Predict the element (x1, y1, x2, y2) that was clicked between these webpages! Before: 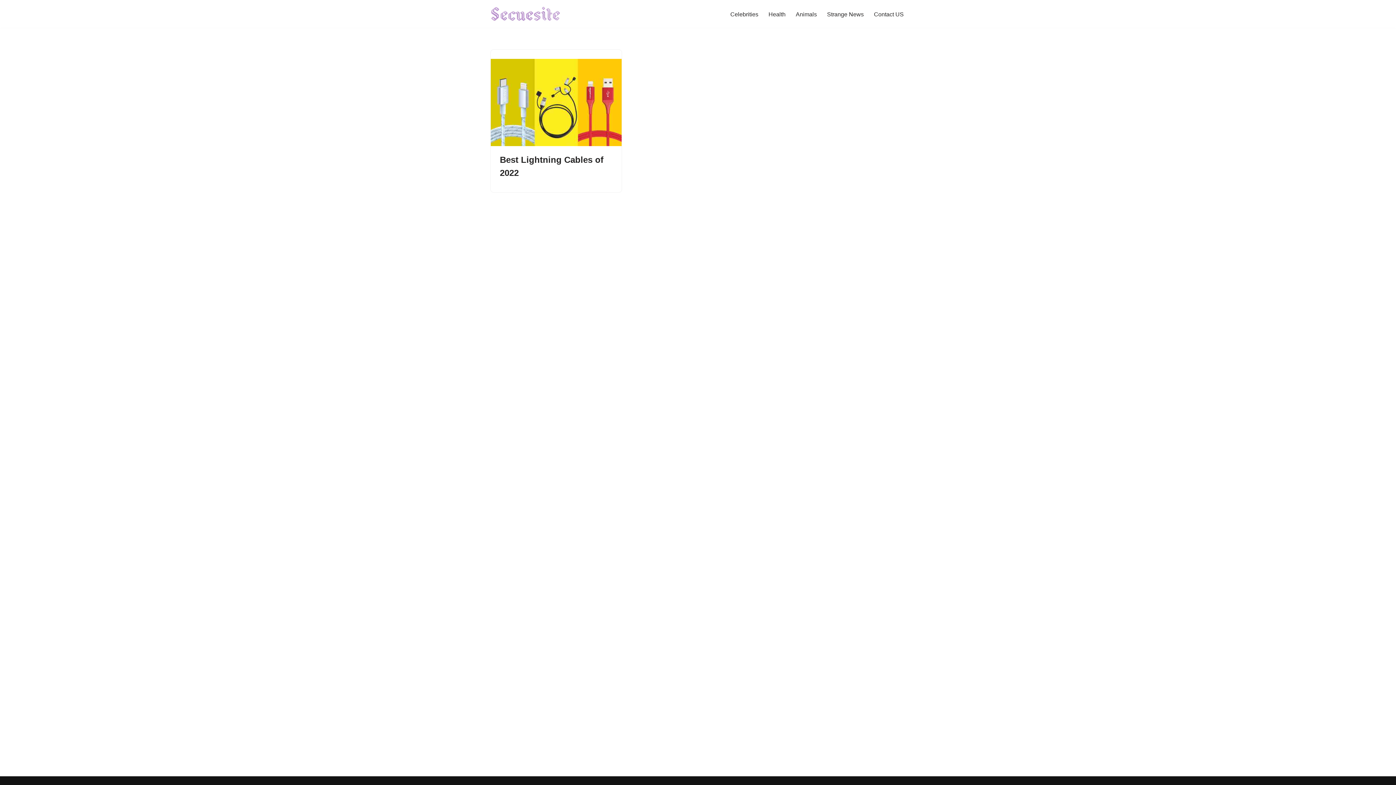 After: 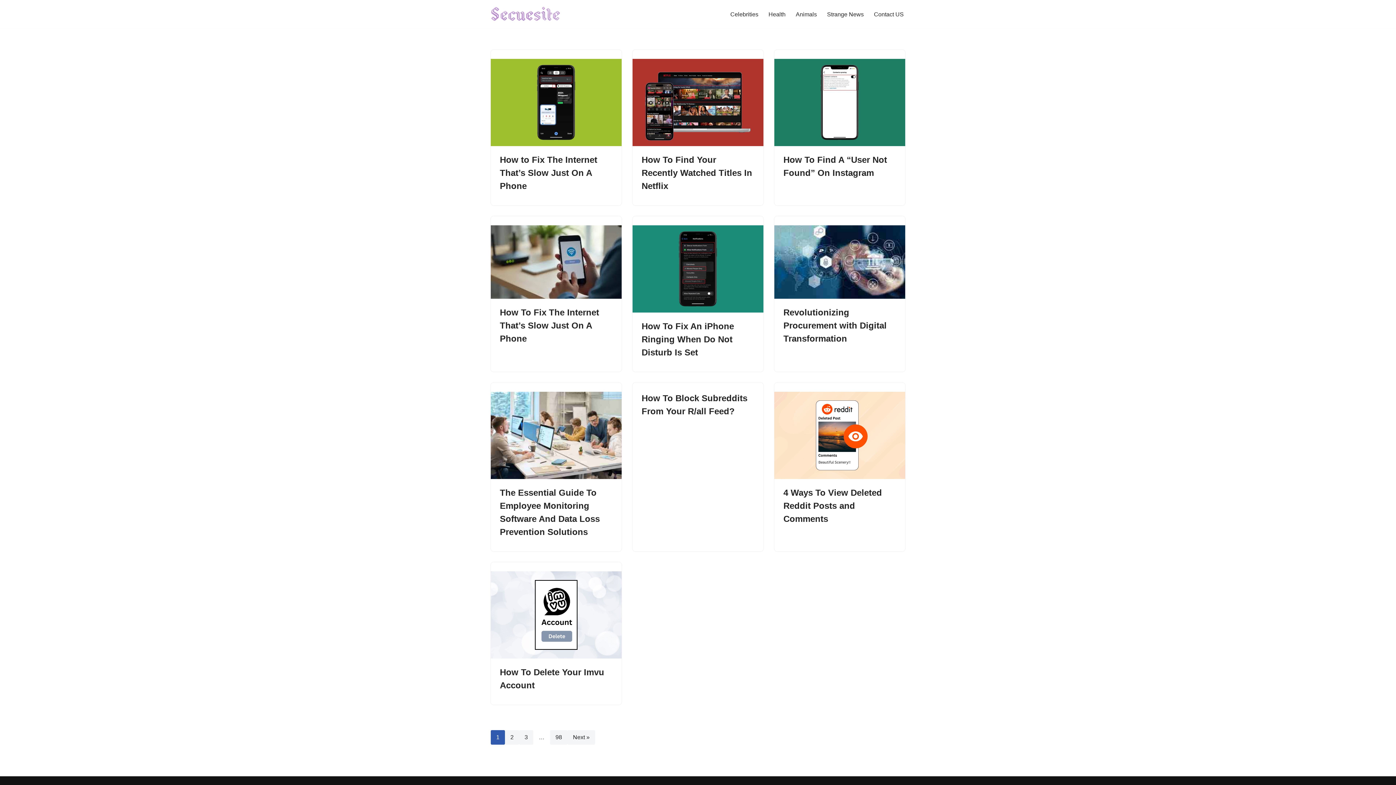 Action: bbox: (490, 6, 561, 21) label: Secuesite The Most Interesting Articles, Mysteries ...